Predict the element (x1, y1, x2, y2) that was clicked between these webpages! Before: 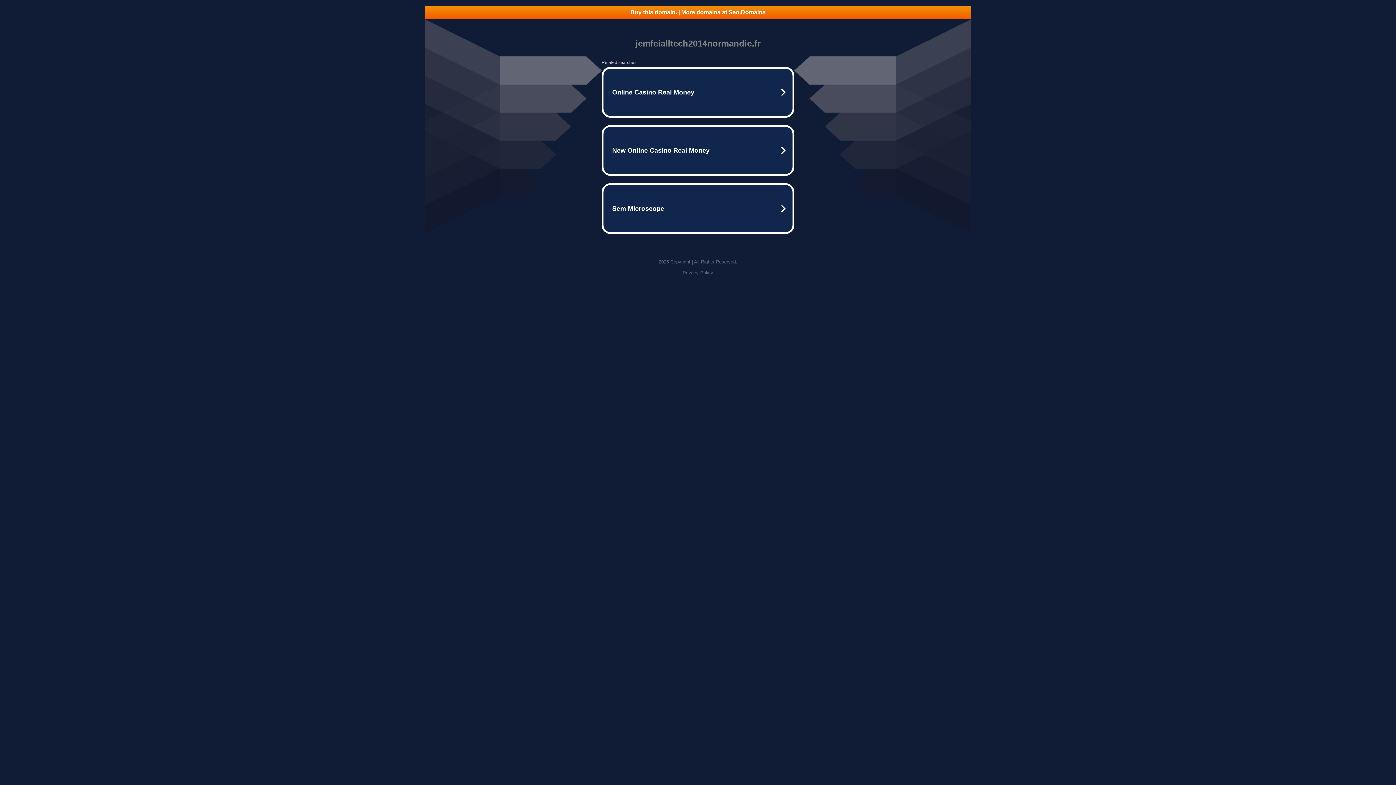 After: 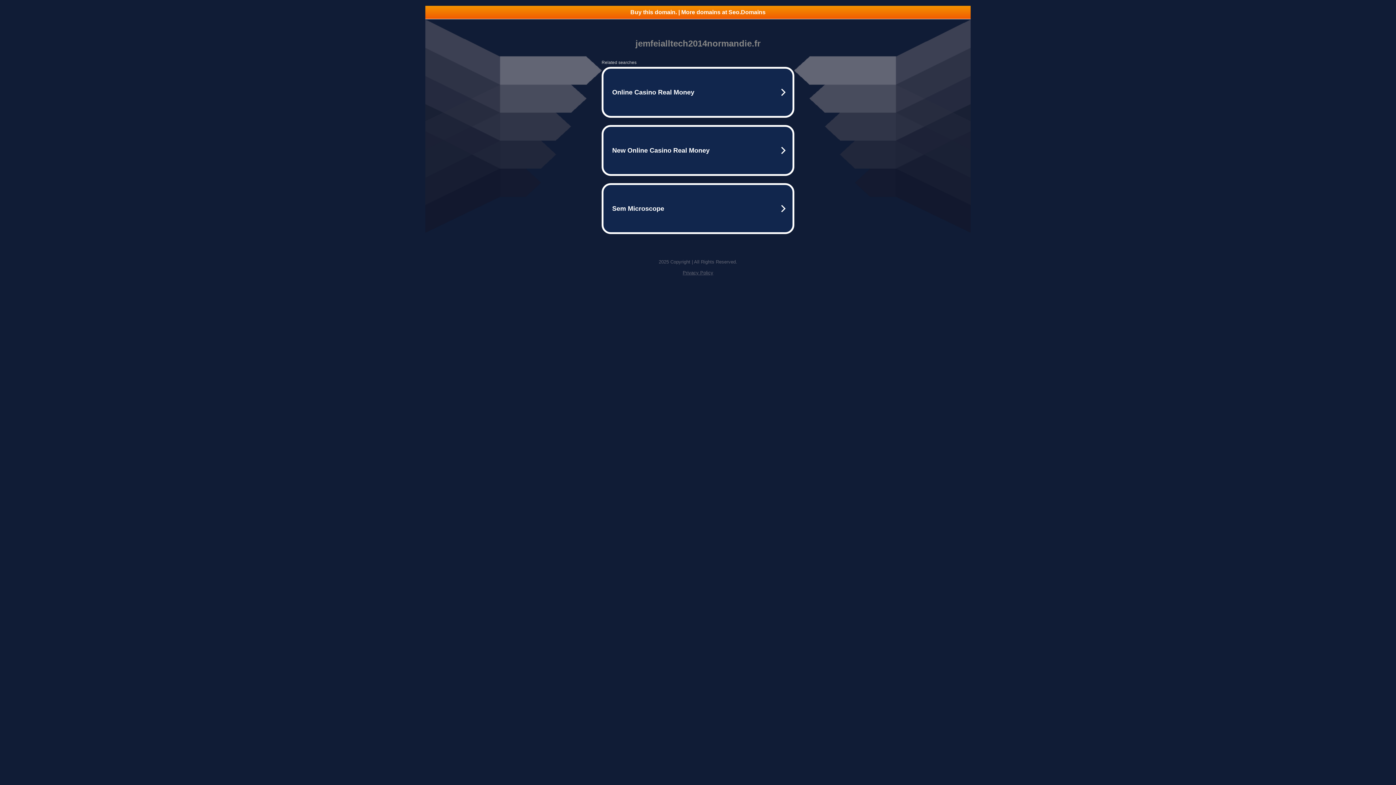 Action: label: Buy this domain. | More domains at Seo.Domains bbox: (425, 5, 970, 18)